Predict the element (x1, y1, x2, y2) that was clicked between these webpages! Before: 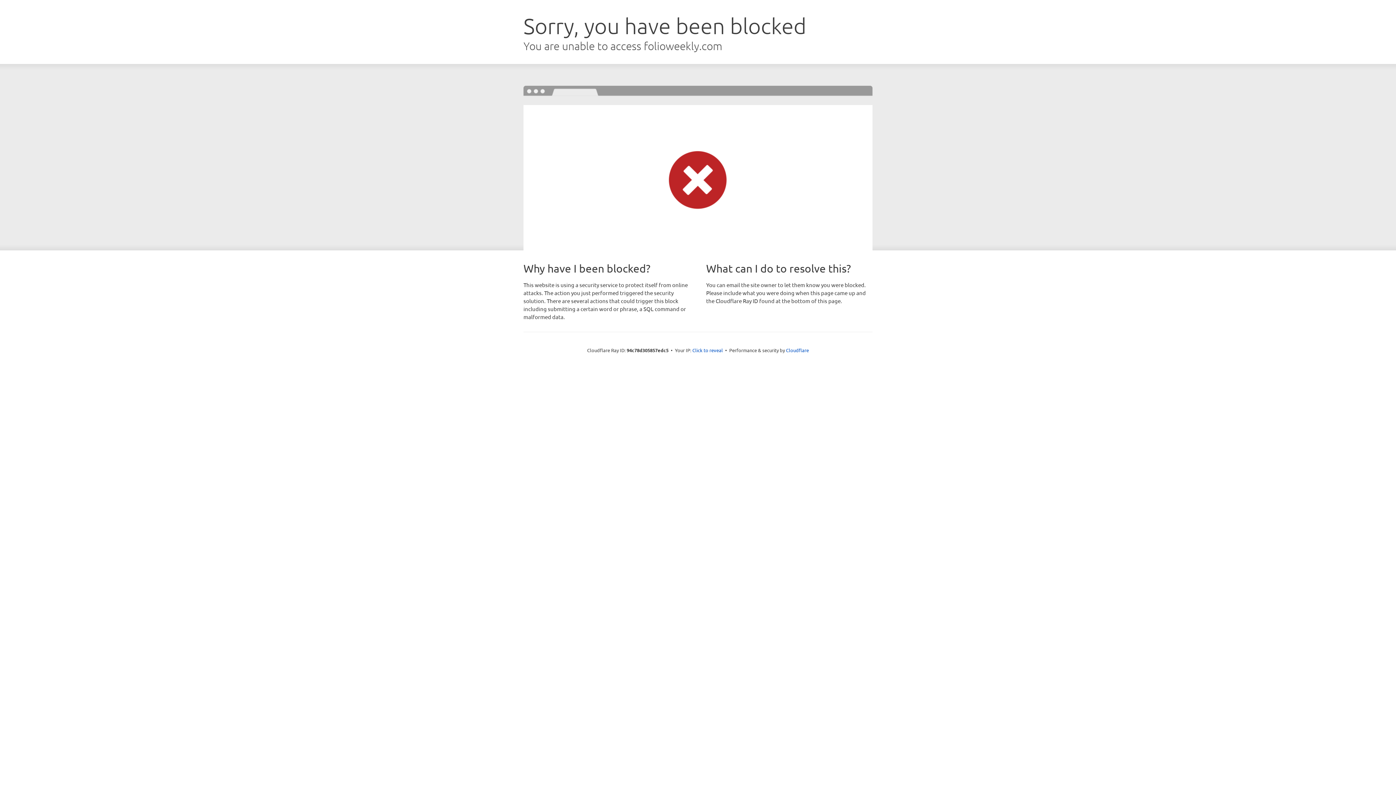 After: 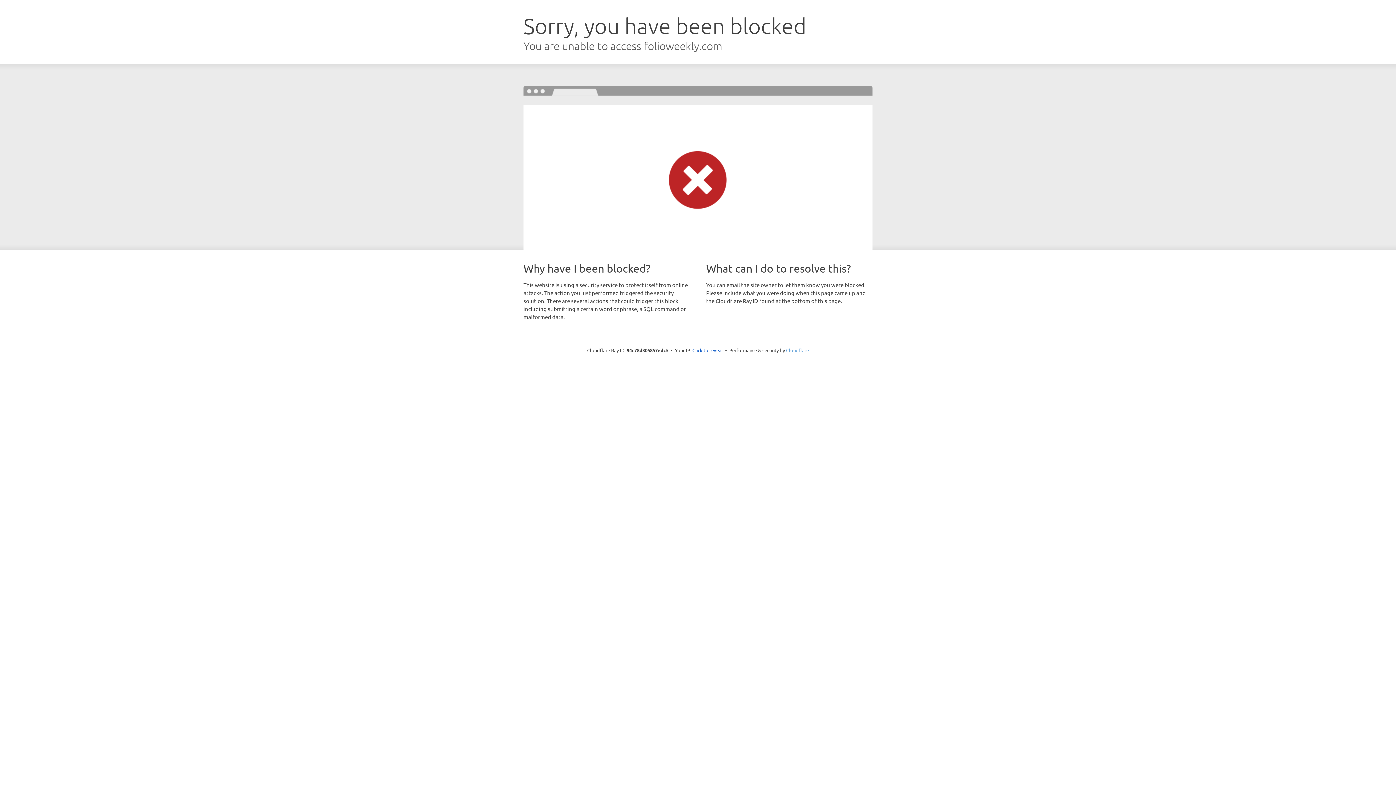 Action: label: Cloudflare bbox: (786, 347, 809, 353)